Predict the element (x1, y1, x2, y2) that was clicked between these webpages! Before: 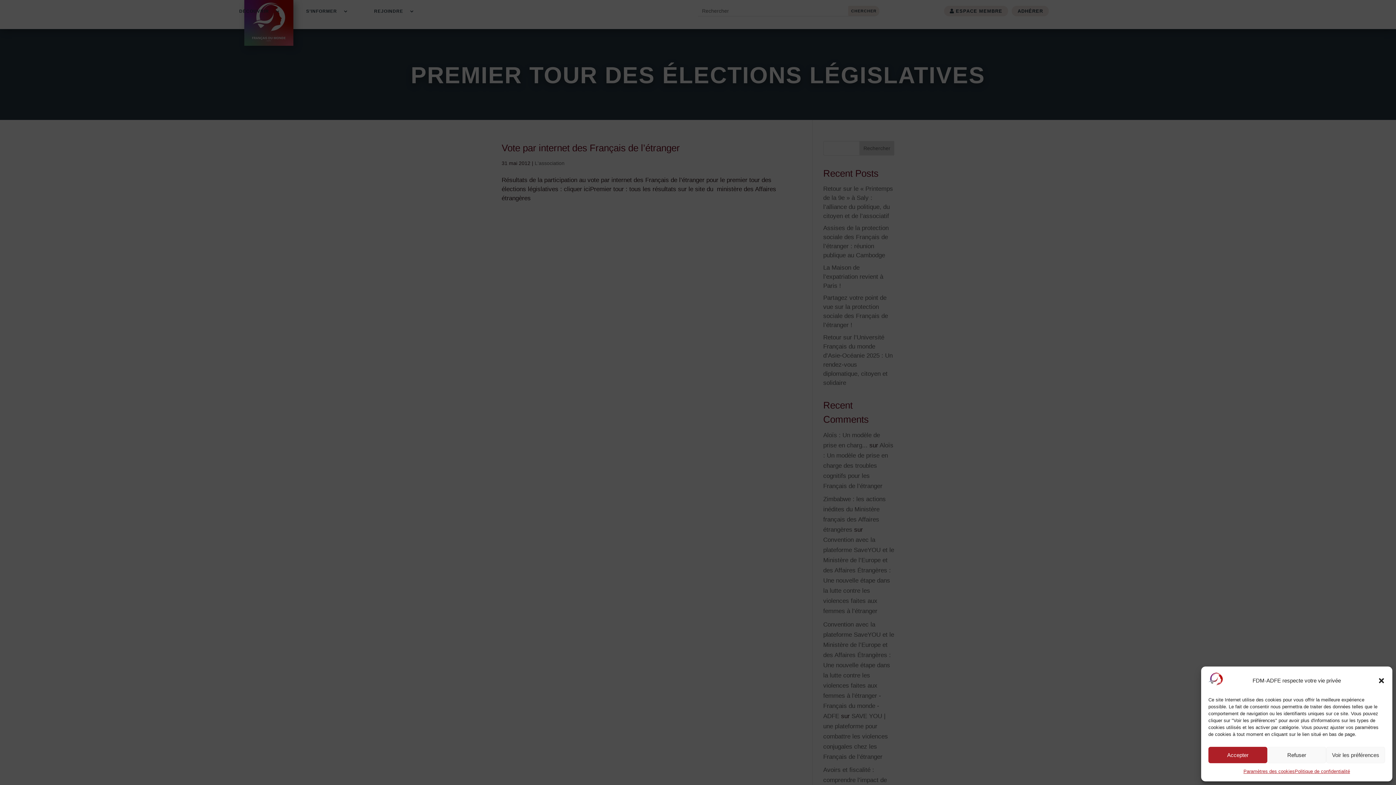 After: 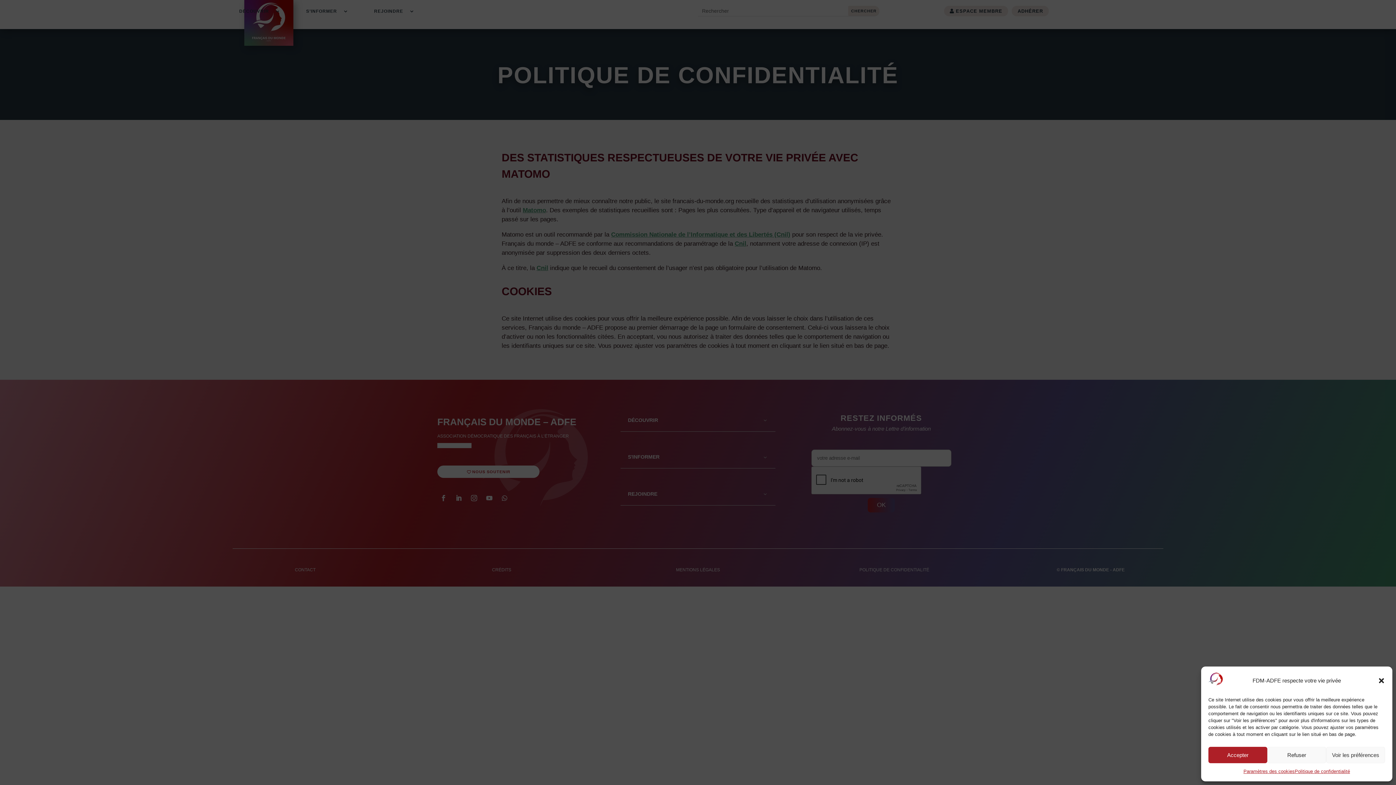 Action: label: Politique de confidentialité bbox: (1295, 767, 1350, 776)